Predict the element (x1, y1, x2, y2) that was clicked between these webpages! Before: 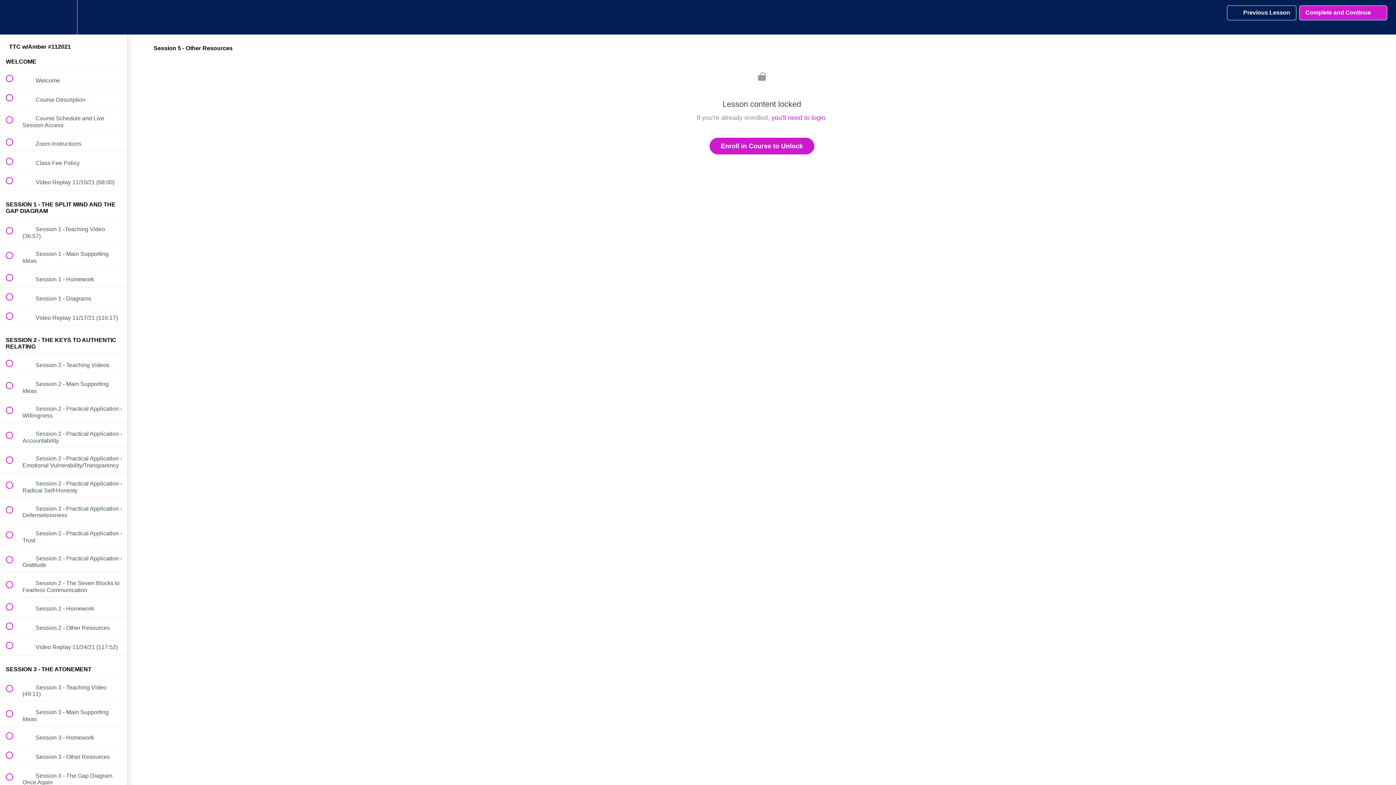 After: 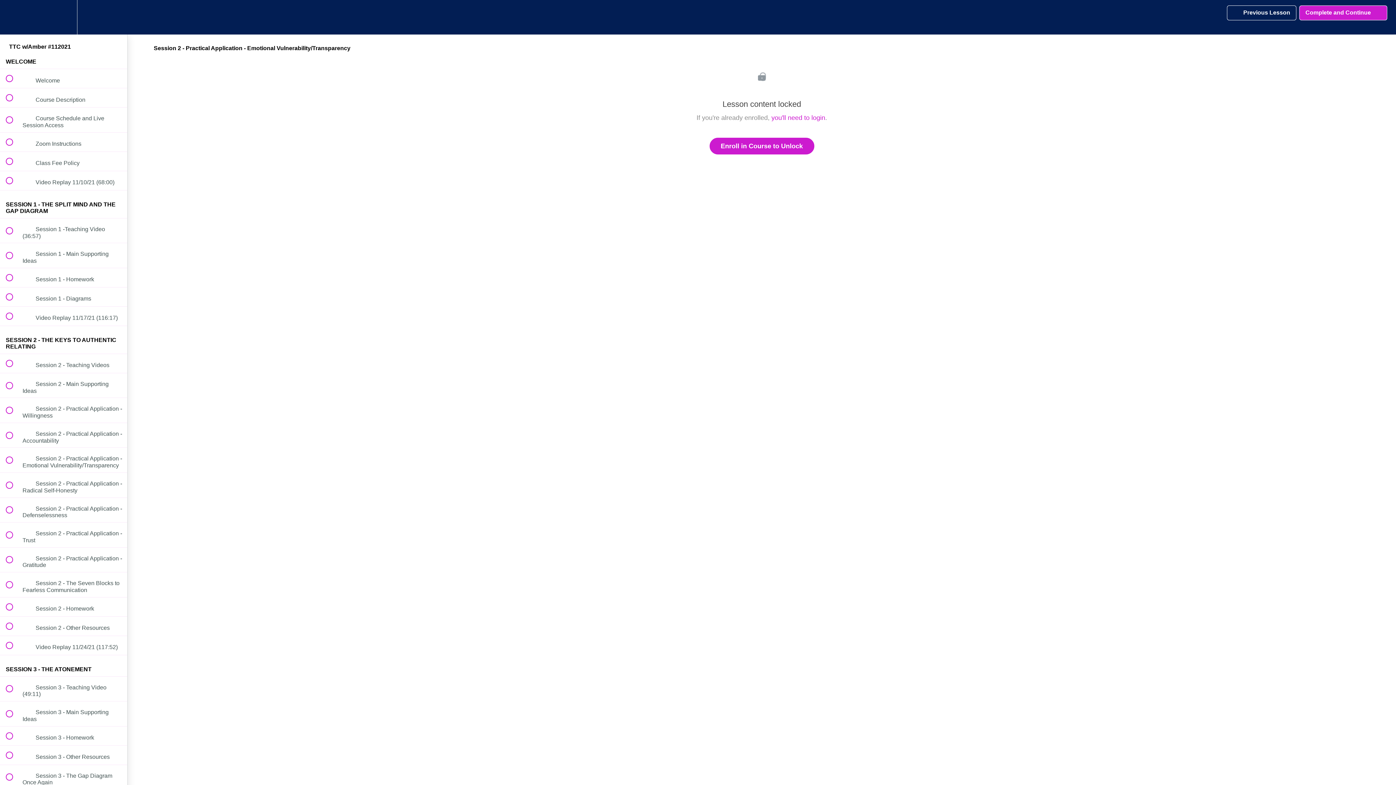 Action: bbox: (0, 448, 127, 472) label:  
 Session 2 - Practical Application - Emotional Vulnerability/Transparency